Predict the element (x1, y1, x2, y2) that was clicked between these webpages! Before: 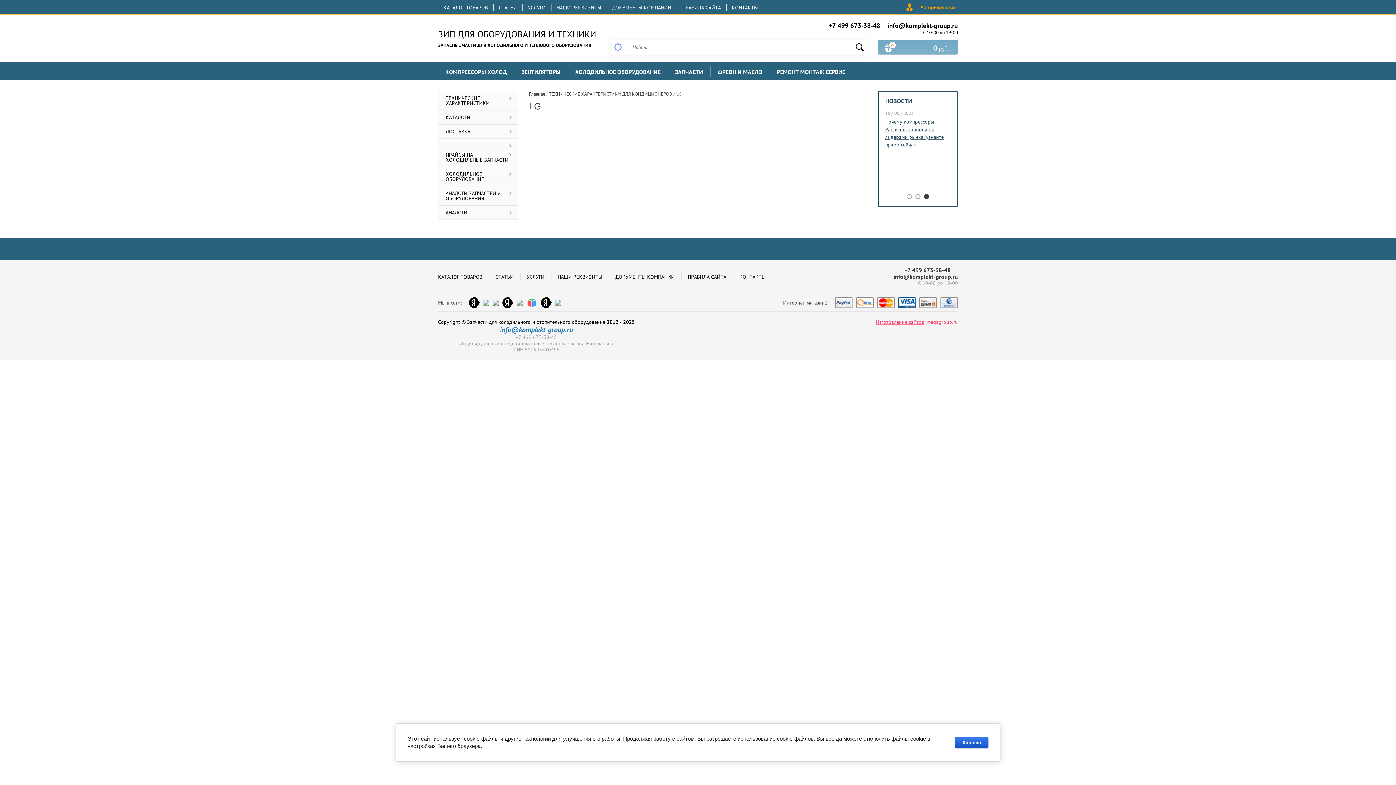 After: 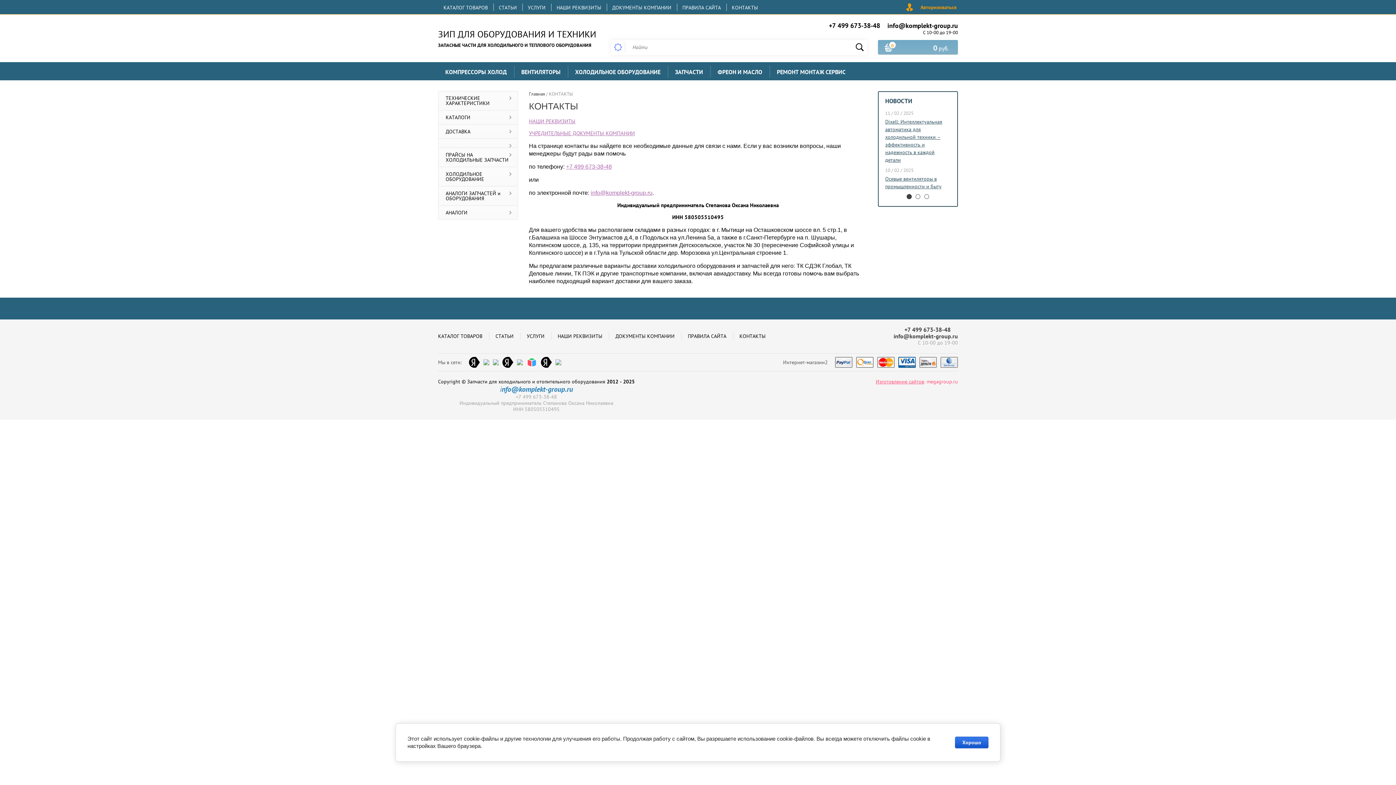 Action: label: КОНТАКТЫ bbox: (726, 0, 763, 14)